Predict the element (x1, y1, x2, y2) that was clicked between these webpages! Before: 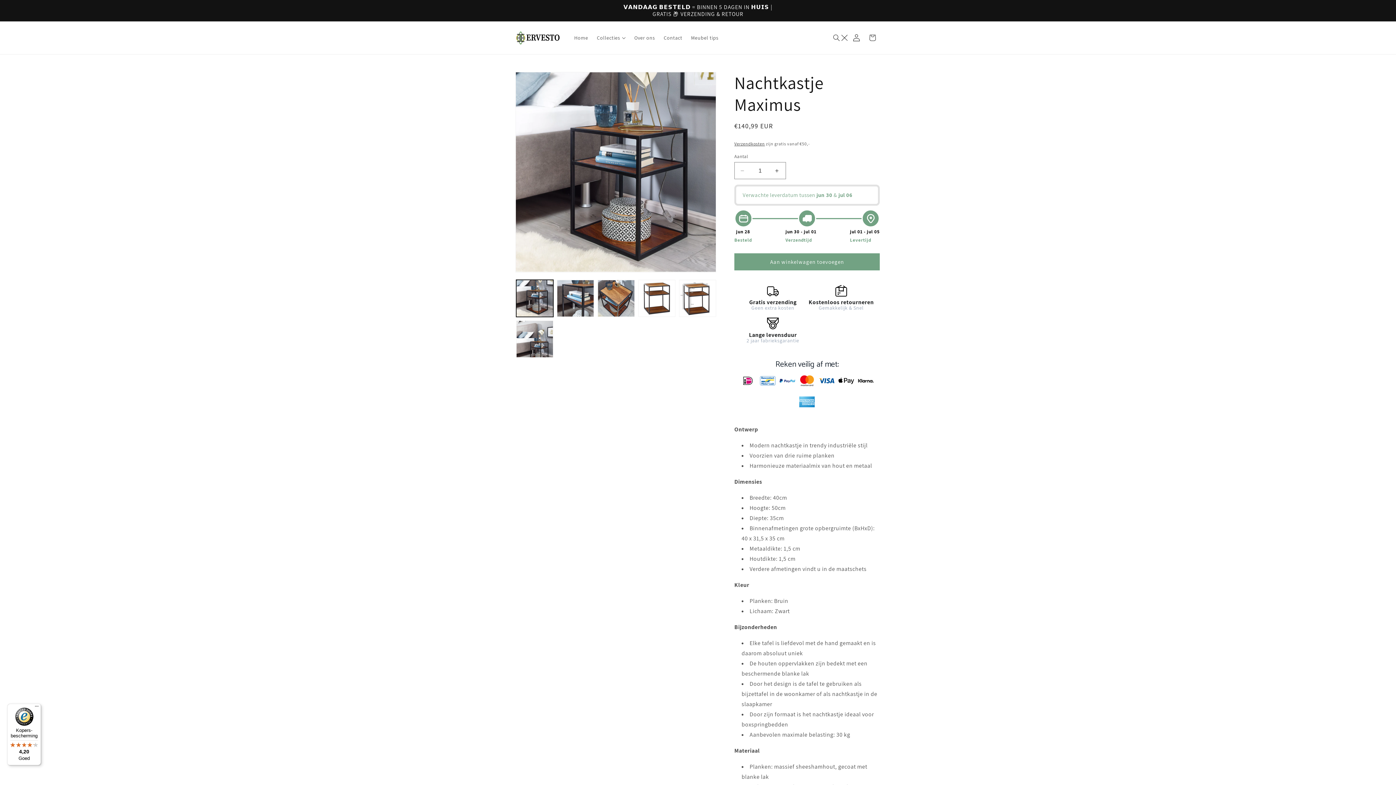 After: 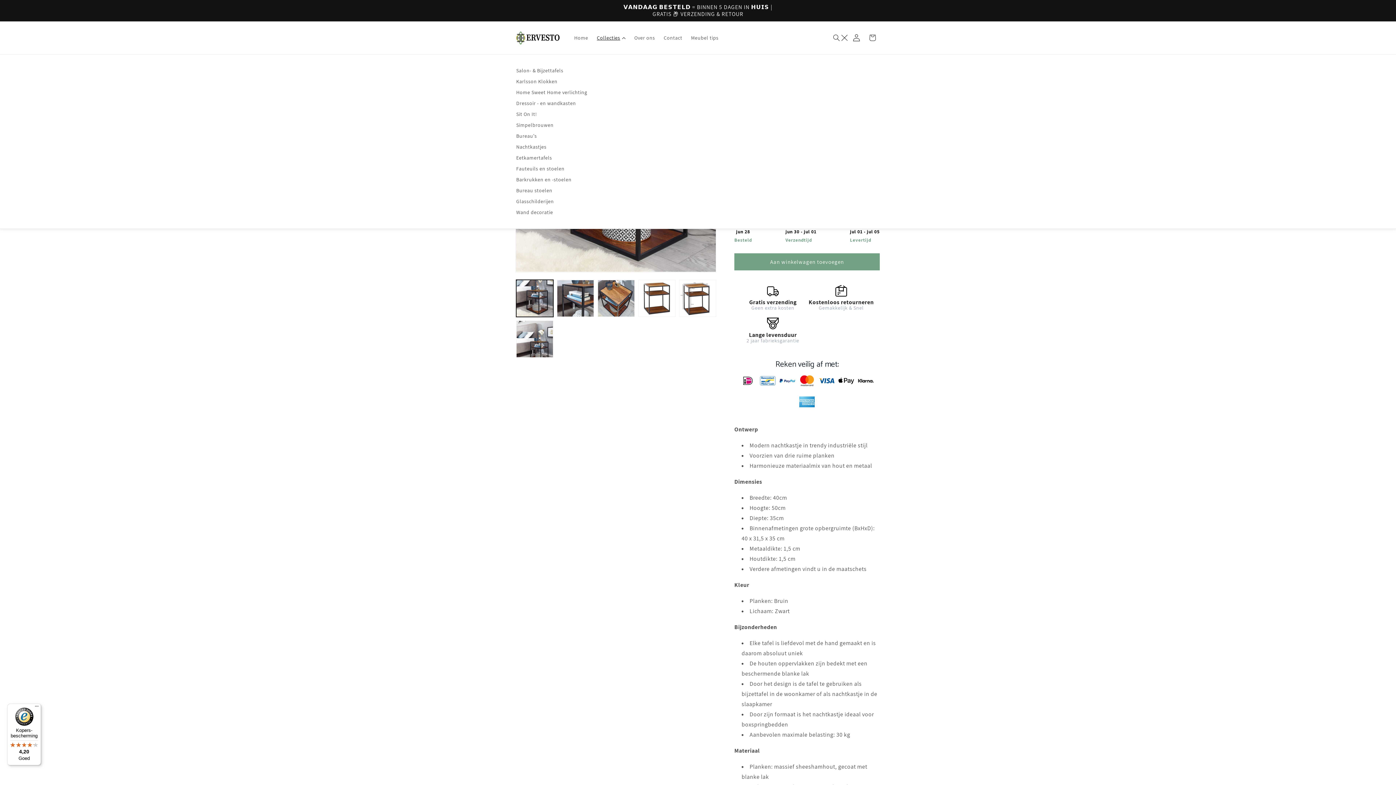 Action: bbox: (592, 30, 630, 45) label: Collecties